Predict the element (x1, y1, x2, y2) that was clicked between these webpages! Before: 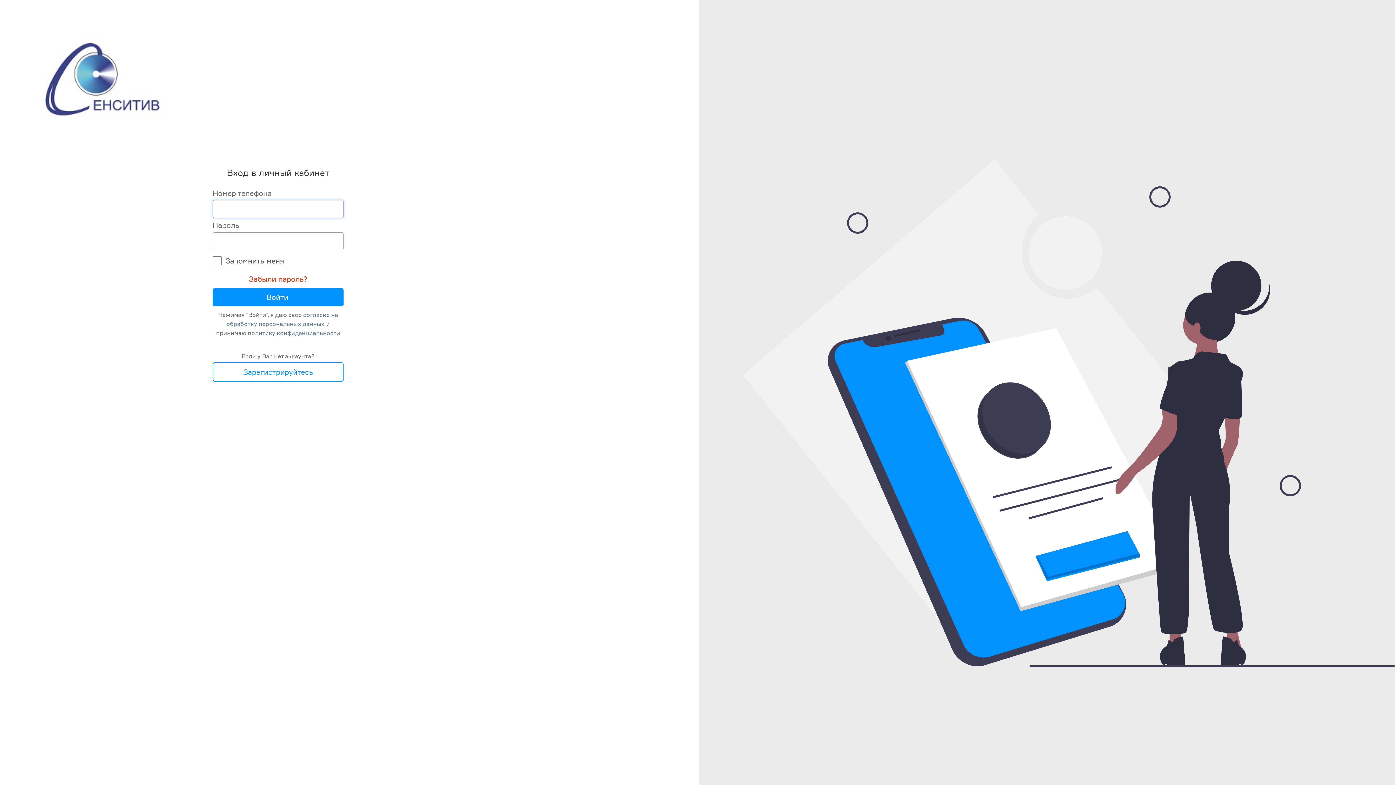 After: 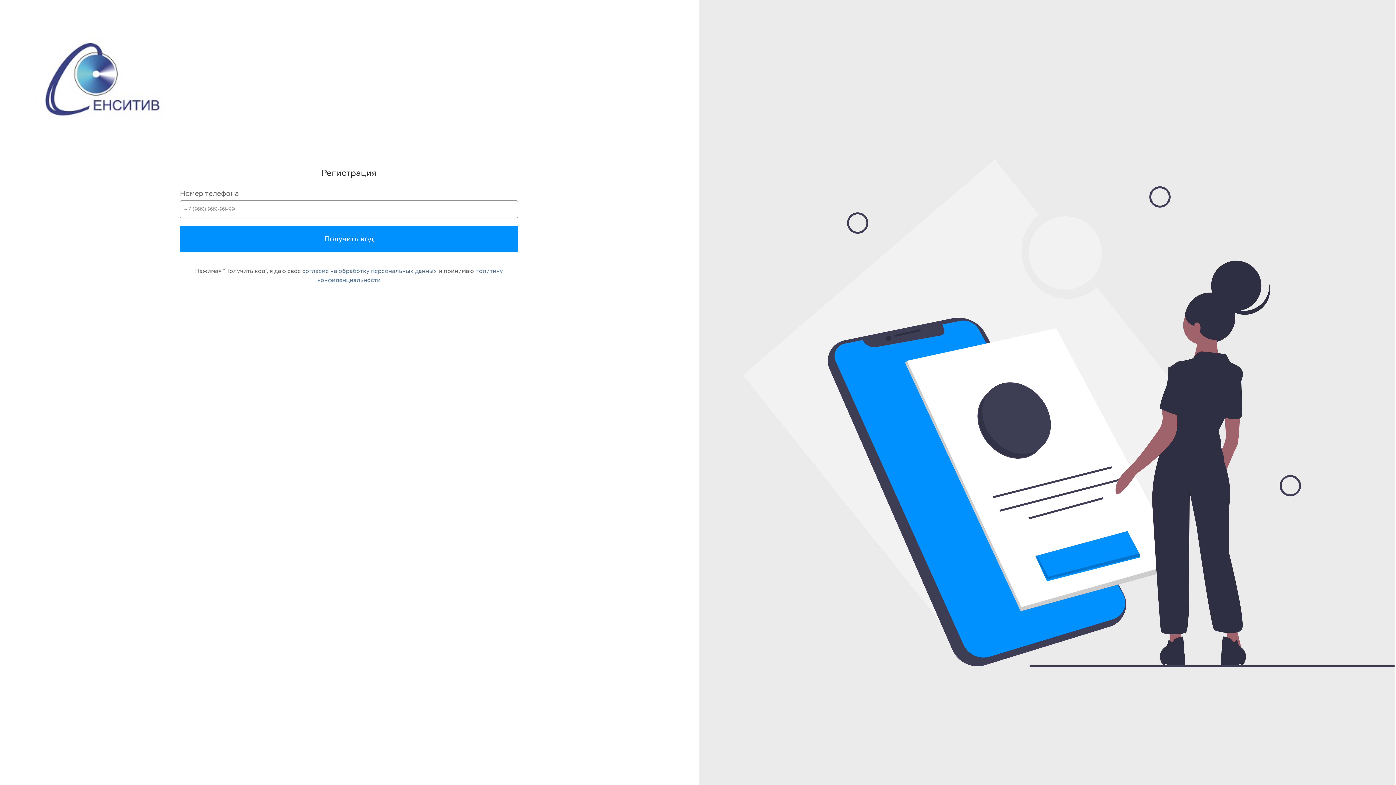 Action: label: Зарегистрируйтесь bbox: (212, 362, 343, 381)